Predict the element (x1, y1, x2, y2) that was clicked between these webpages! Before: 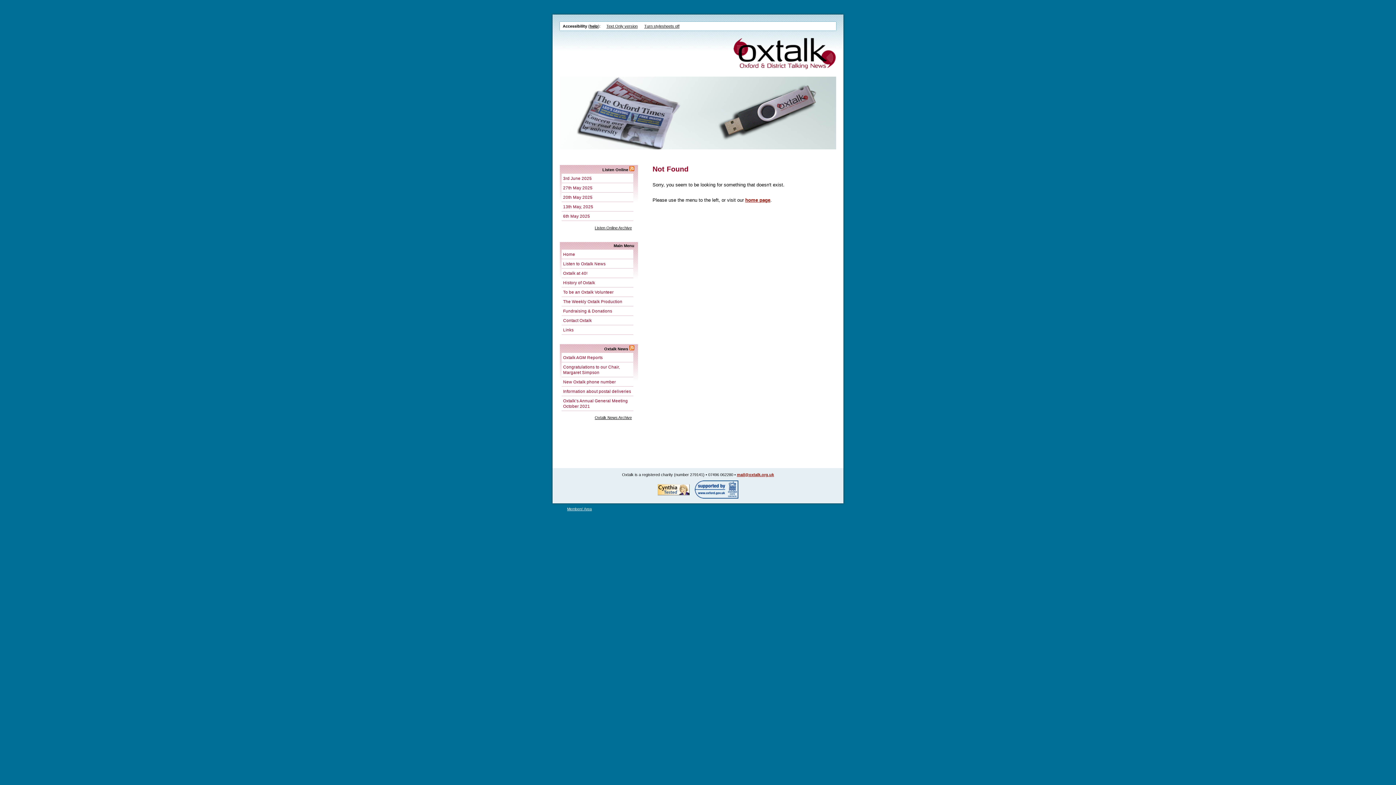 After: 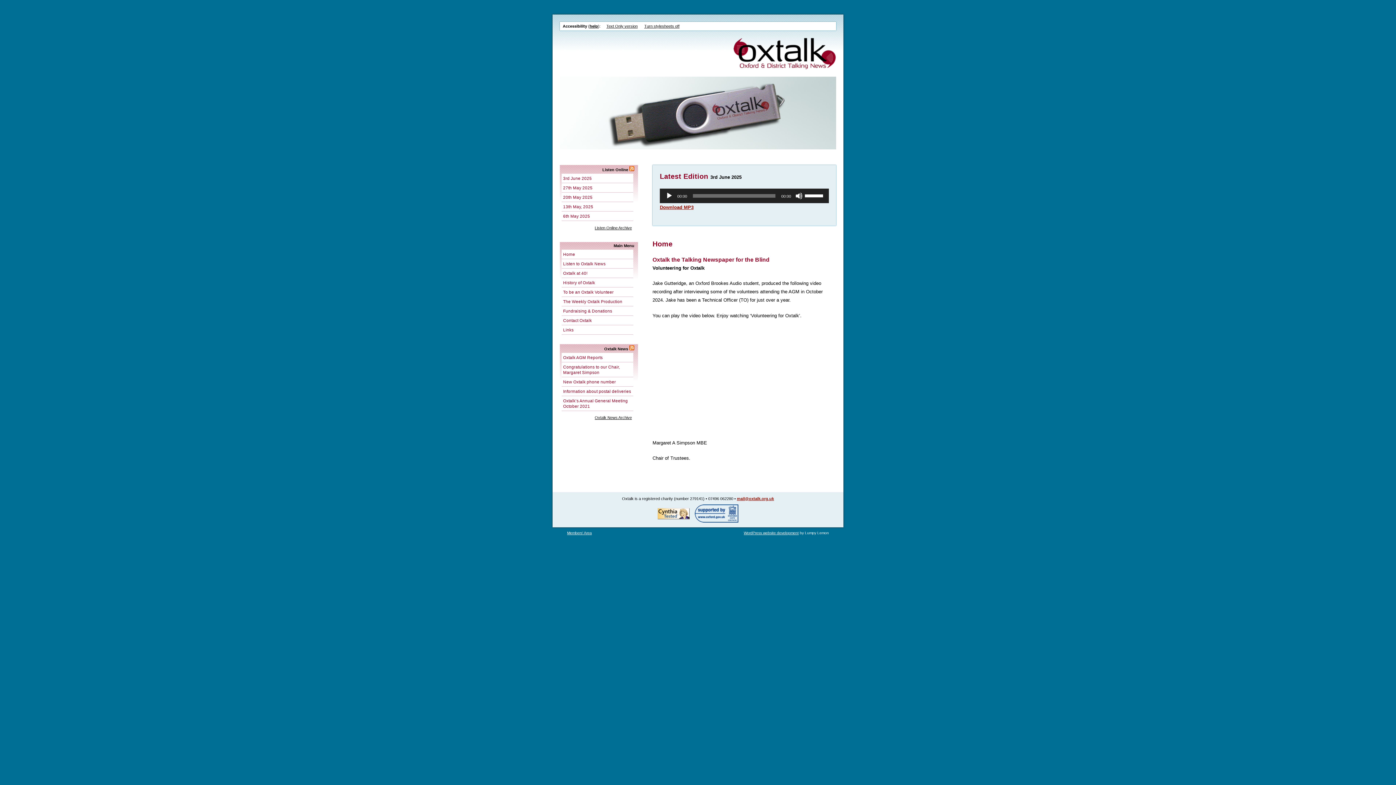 Action: bbox: (745, 197, 770, 202) label: home page